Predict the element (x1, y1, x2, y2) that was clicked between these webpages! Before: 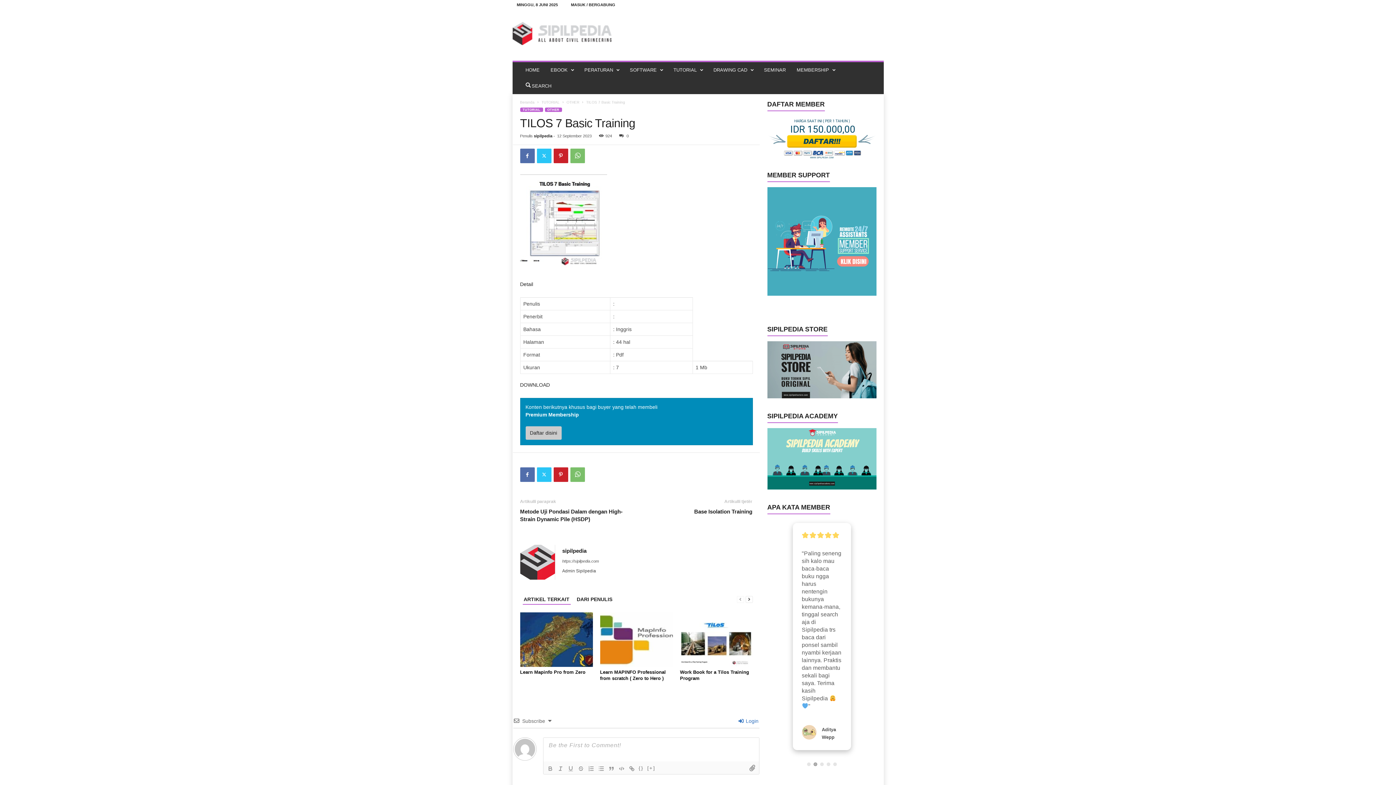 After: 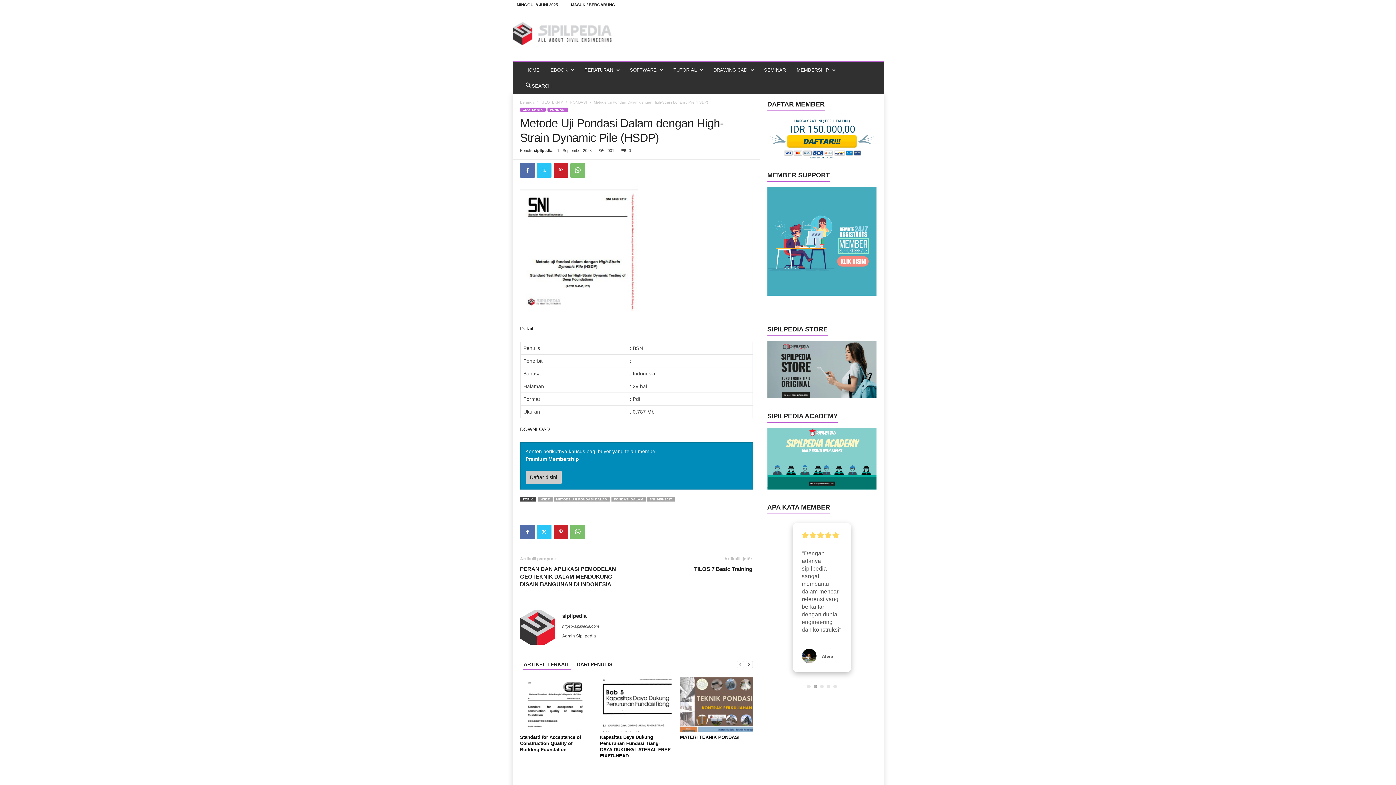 Action: bbox: (520, 508, 629, 523) label: Metode Uji Pondasi Dalam dengan High-Strain Dynamic Pile (HSDP)